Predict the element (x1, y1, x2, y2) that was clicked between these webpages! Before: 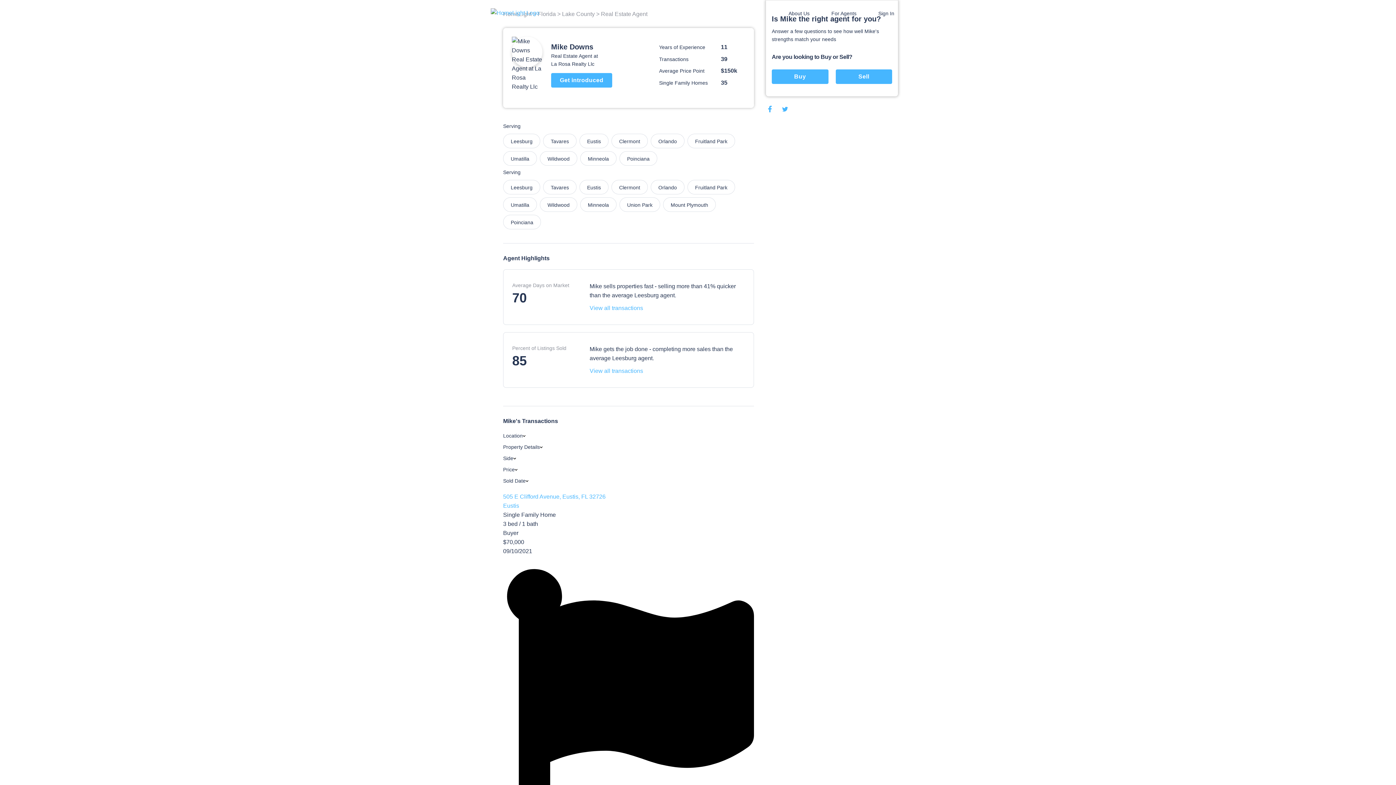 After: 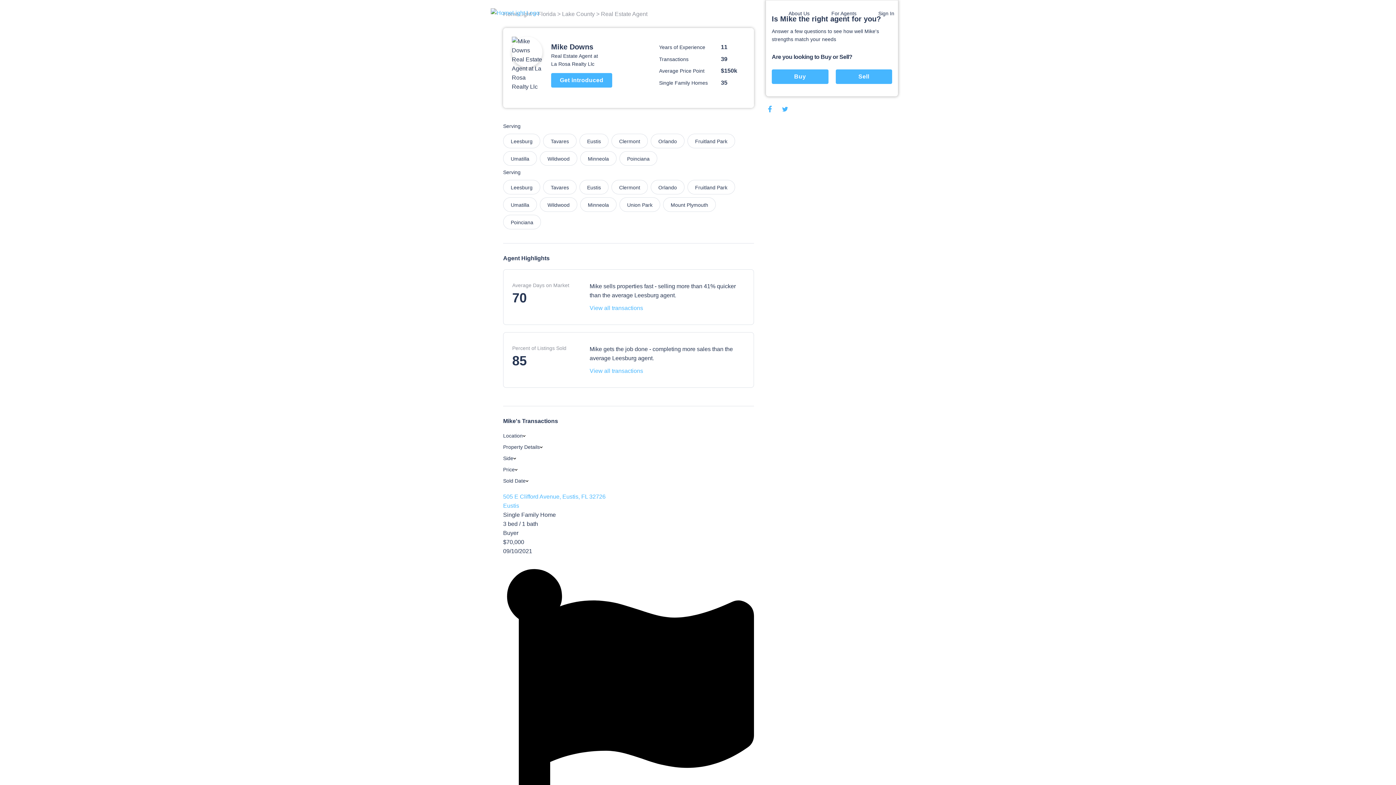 Action: bbox: (589, 303, 745, 312) label: View all transactions